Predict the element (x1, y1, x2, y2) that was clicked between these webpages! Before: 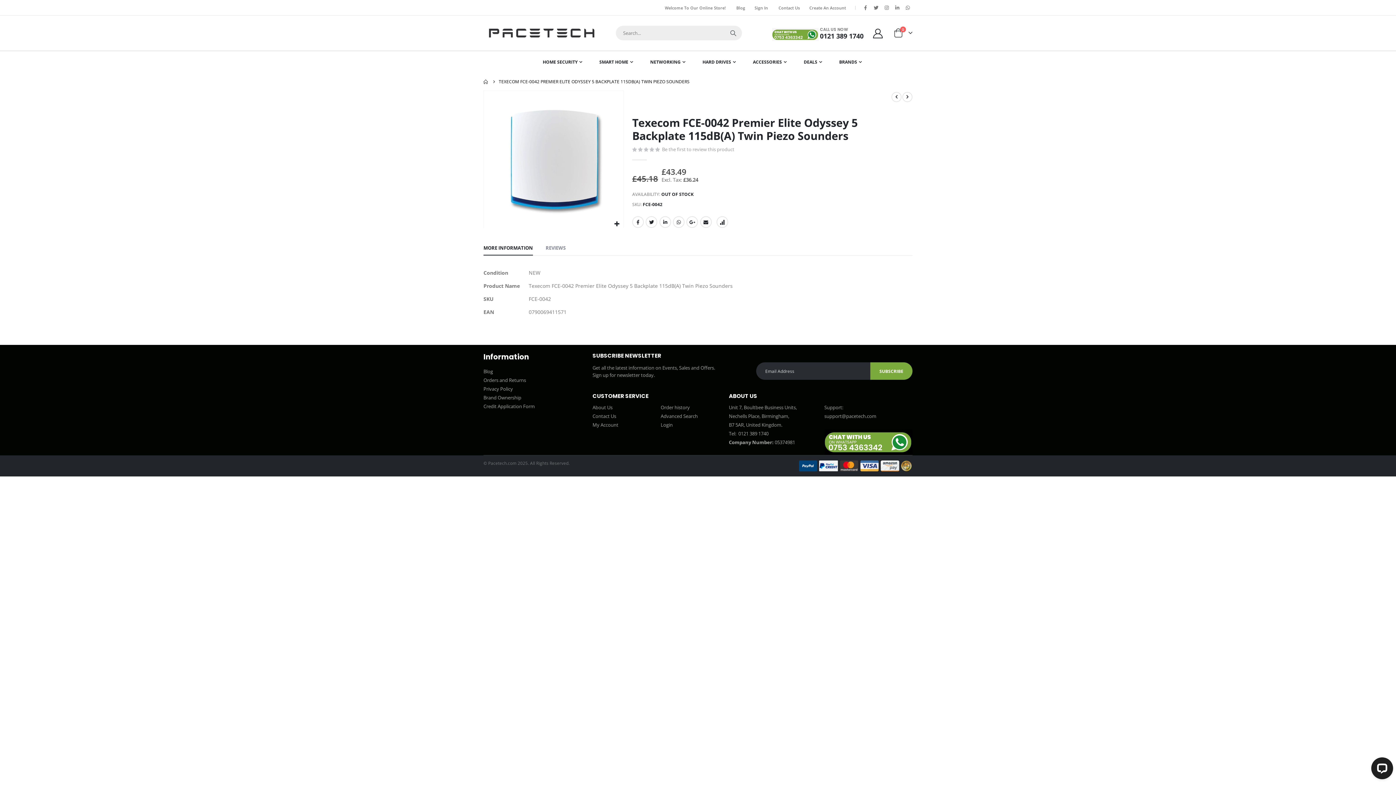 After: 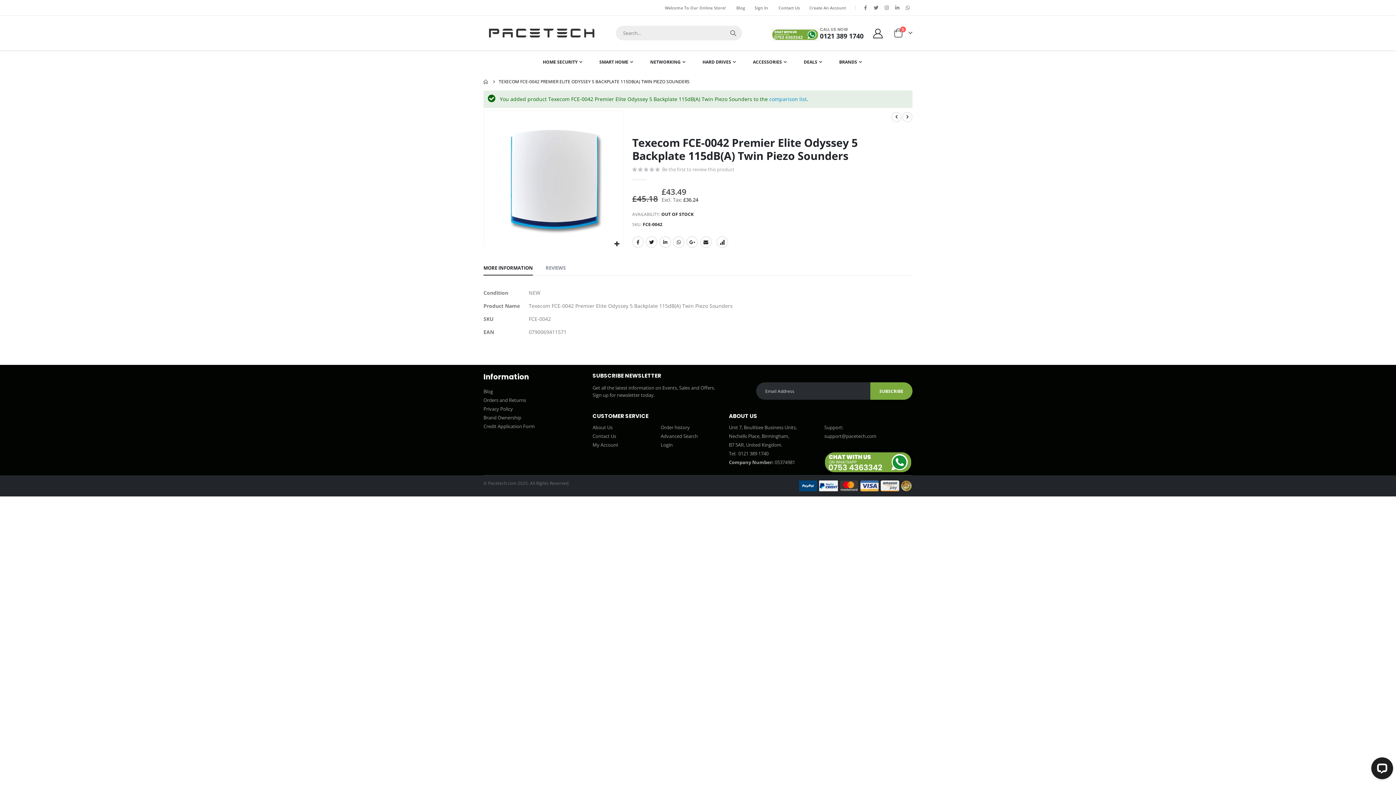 Action: bbox: (716, 216, 728, 227)